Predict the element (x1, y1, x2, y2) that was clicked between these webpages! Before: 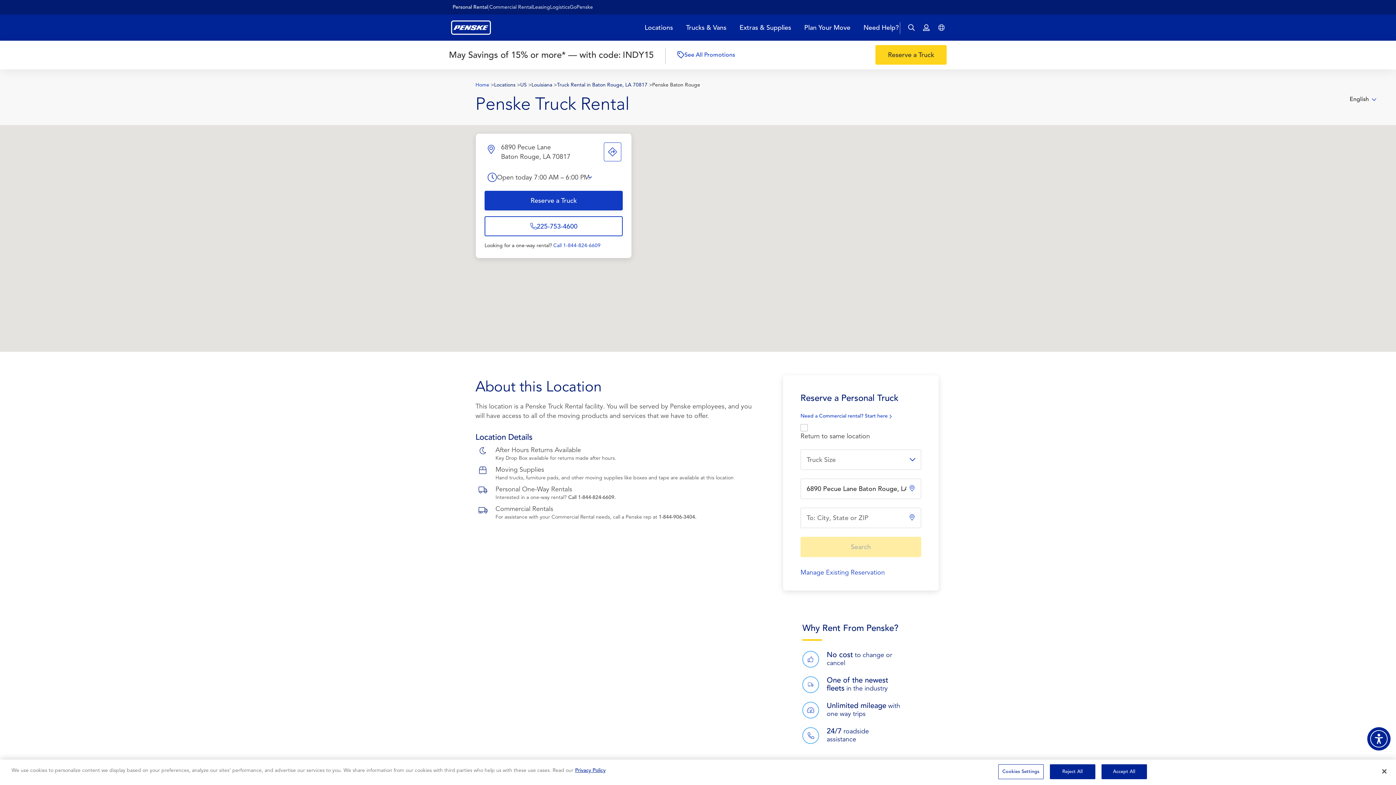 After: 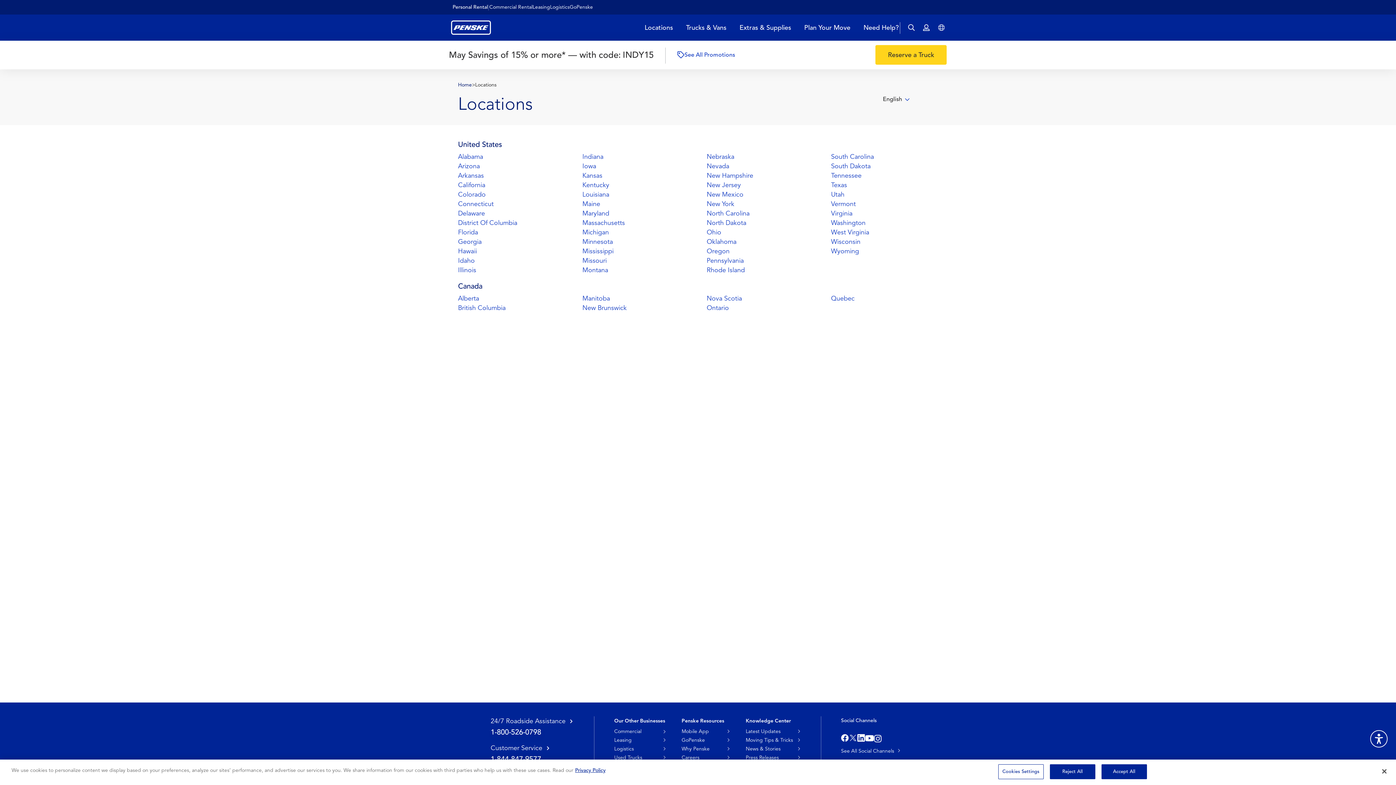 Action: bbox: (644, 23, 673, 31) label: Locations